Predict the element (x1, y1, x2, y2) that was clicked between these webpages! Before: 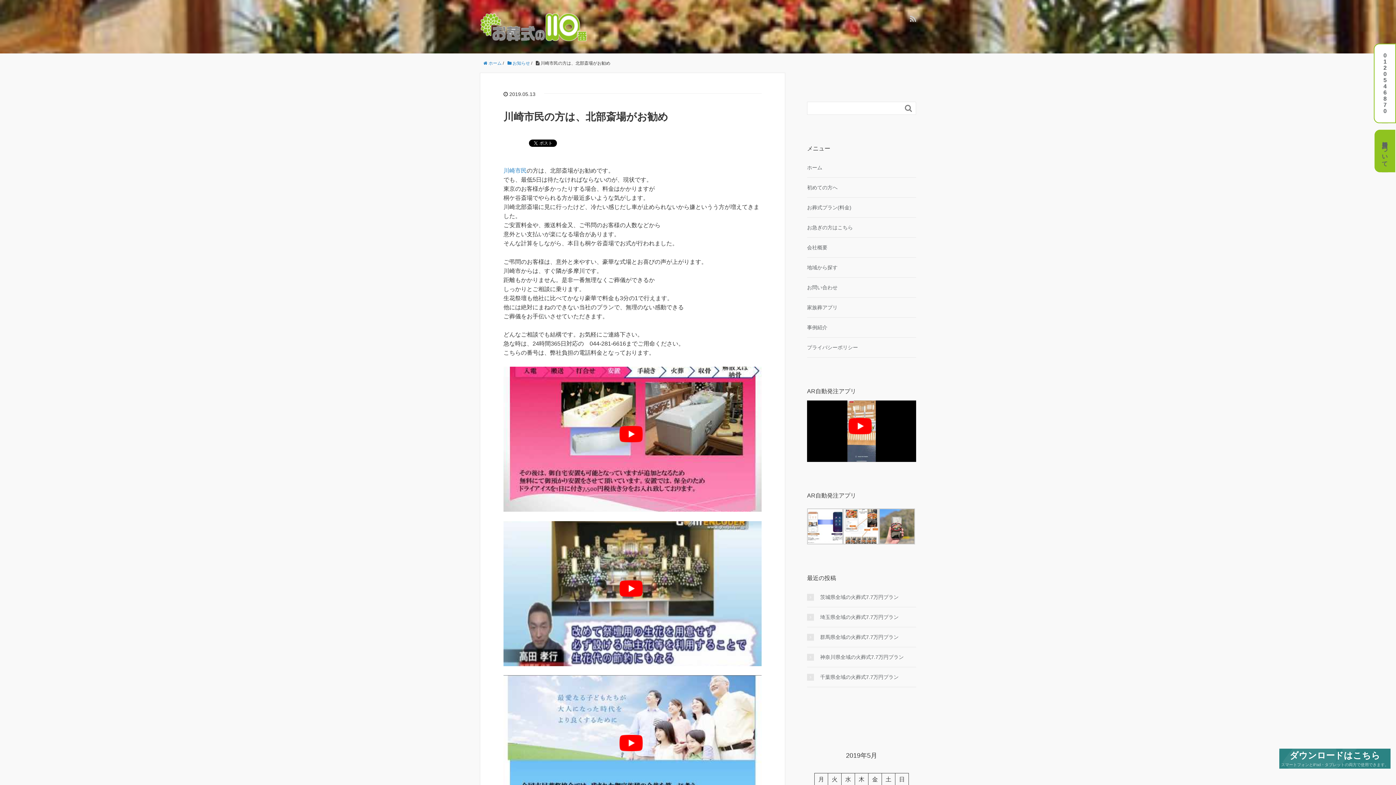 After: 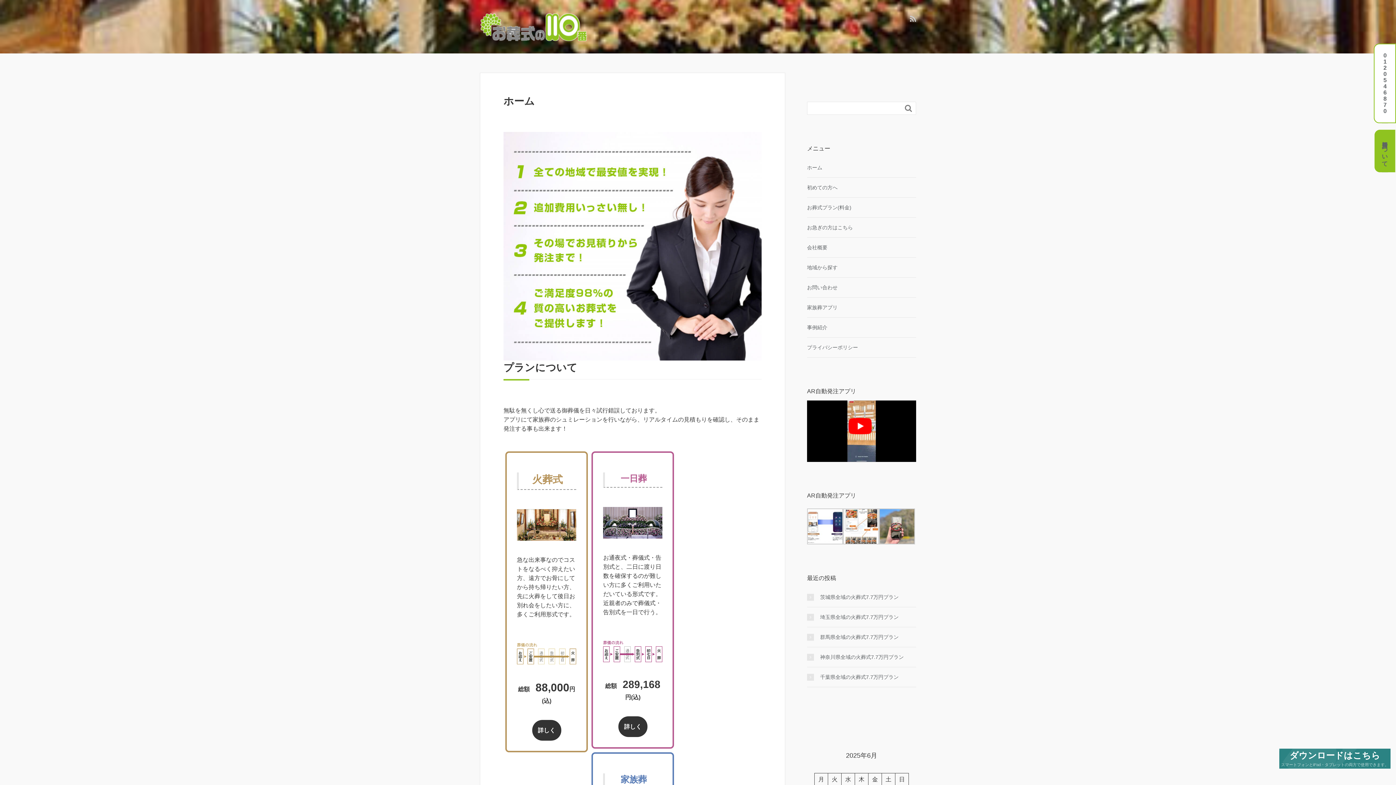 Action: bbox: (807, 284, 837, 290) label: お問い合わせ